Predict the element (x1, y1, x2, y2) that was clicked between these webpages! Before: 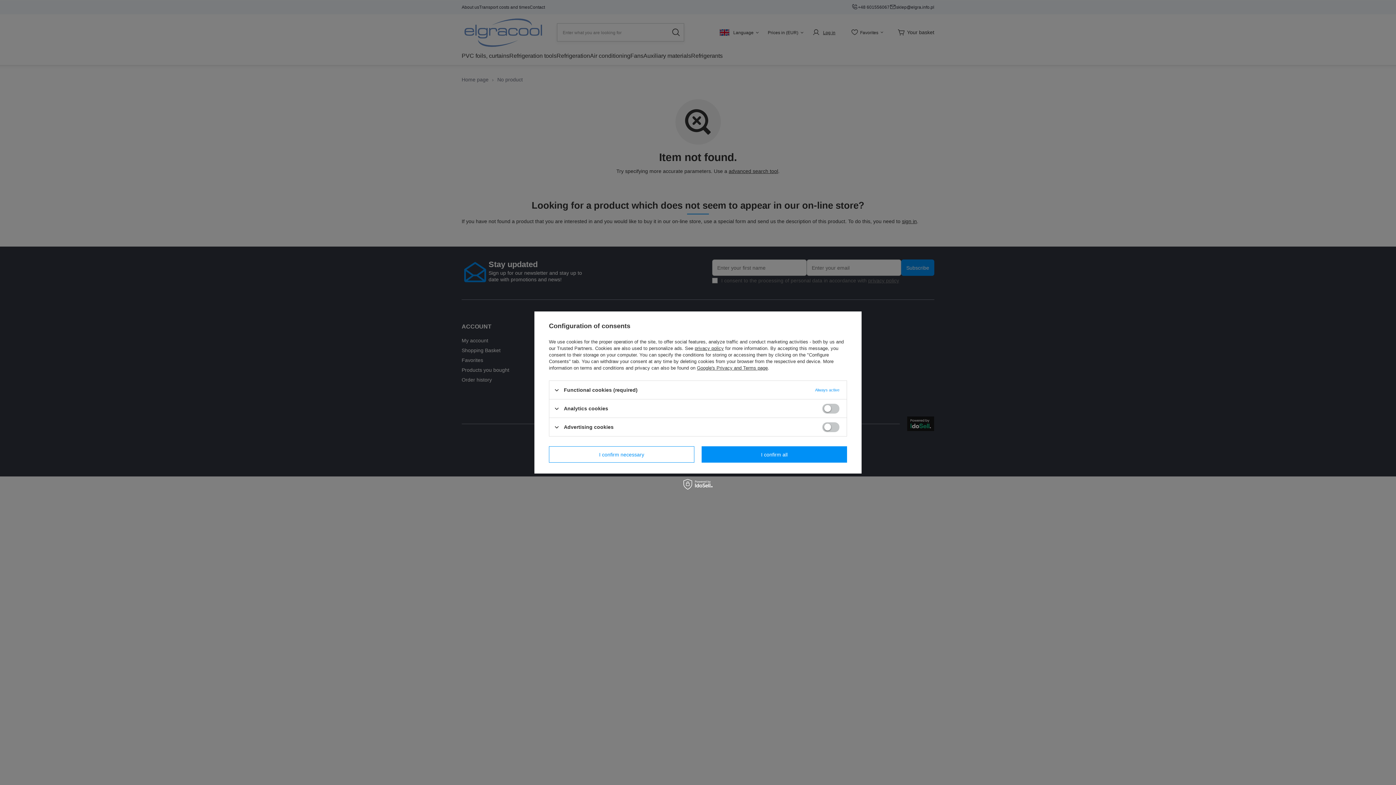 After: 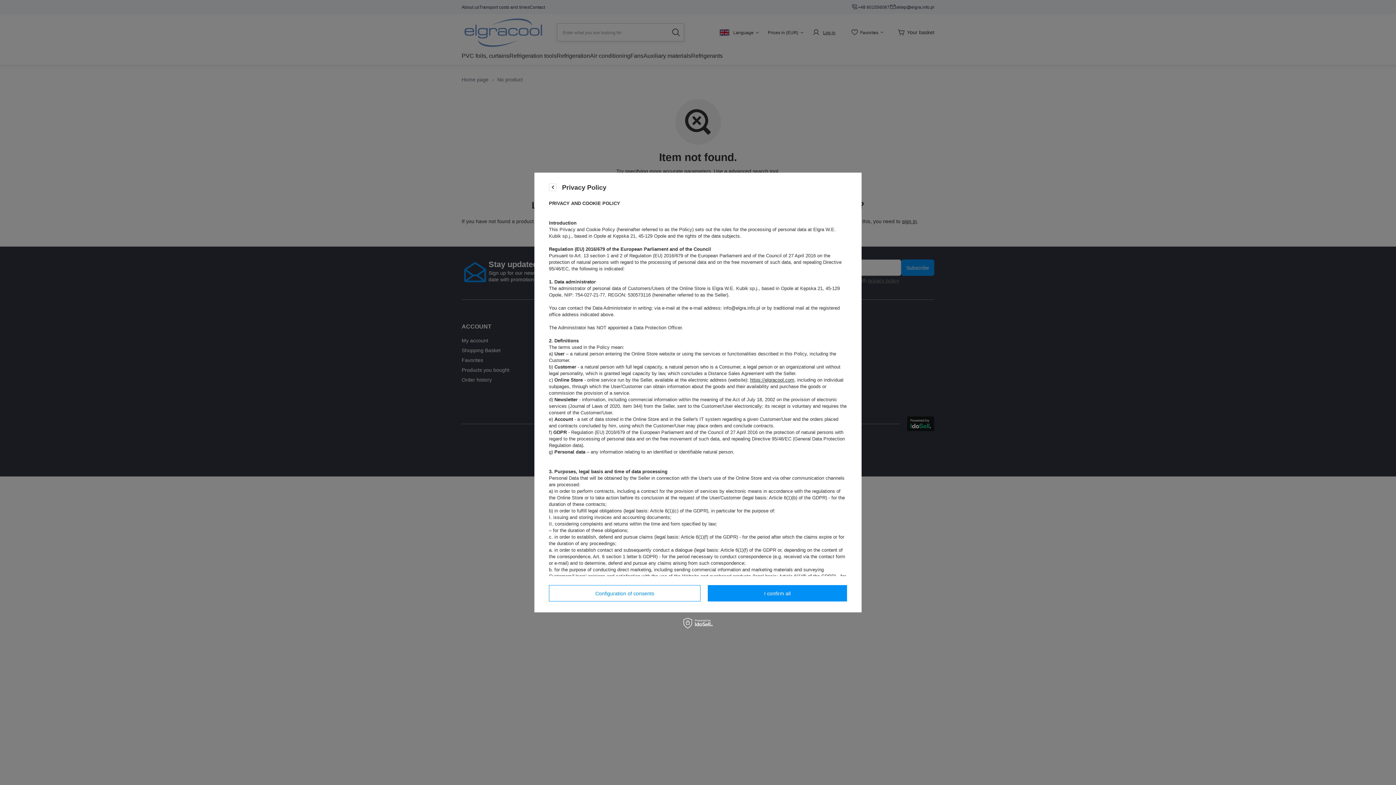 Action: bbox: (694, 345, 724, 351) label: privacy policy